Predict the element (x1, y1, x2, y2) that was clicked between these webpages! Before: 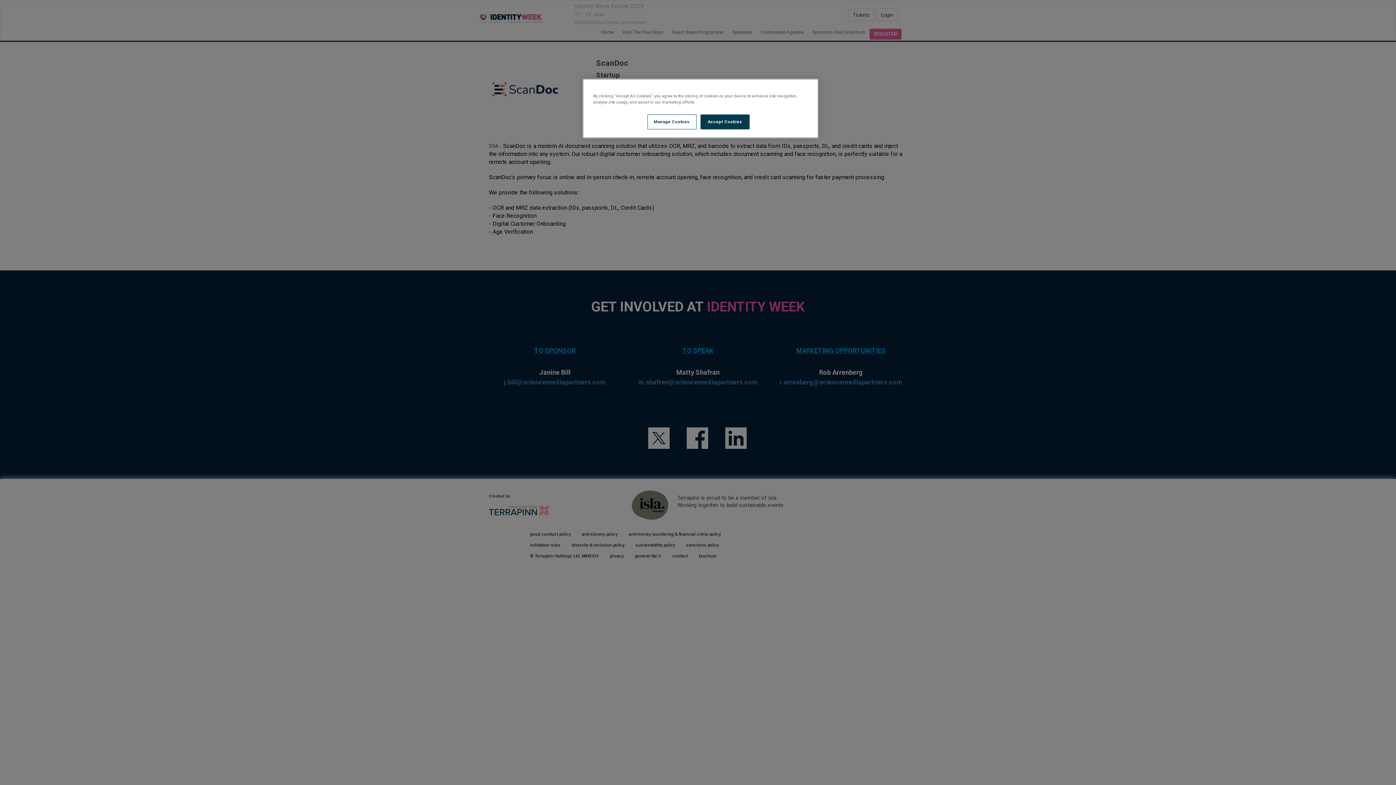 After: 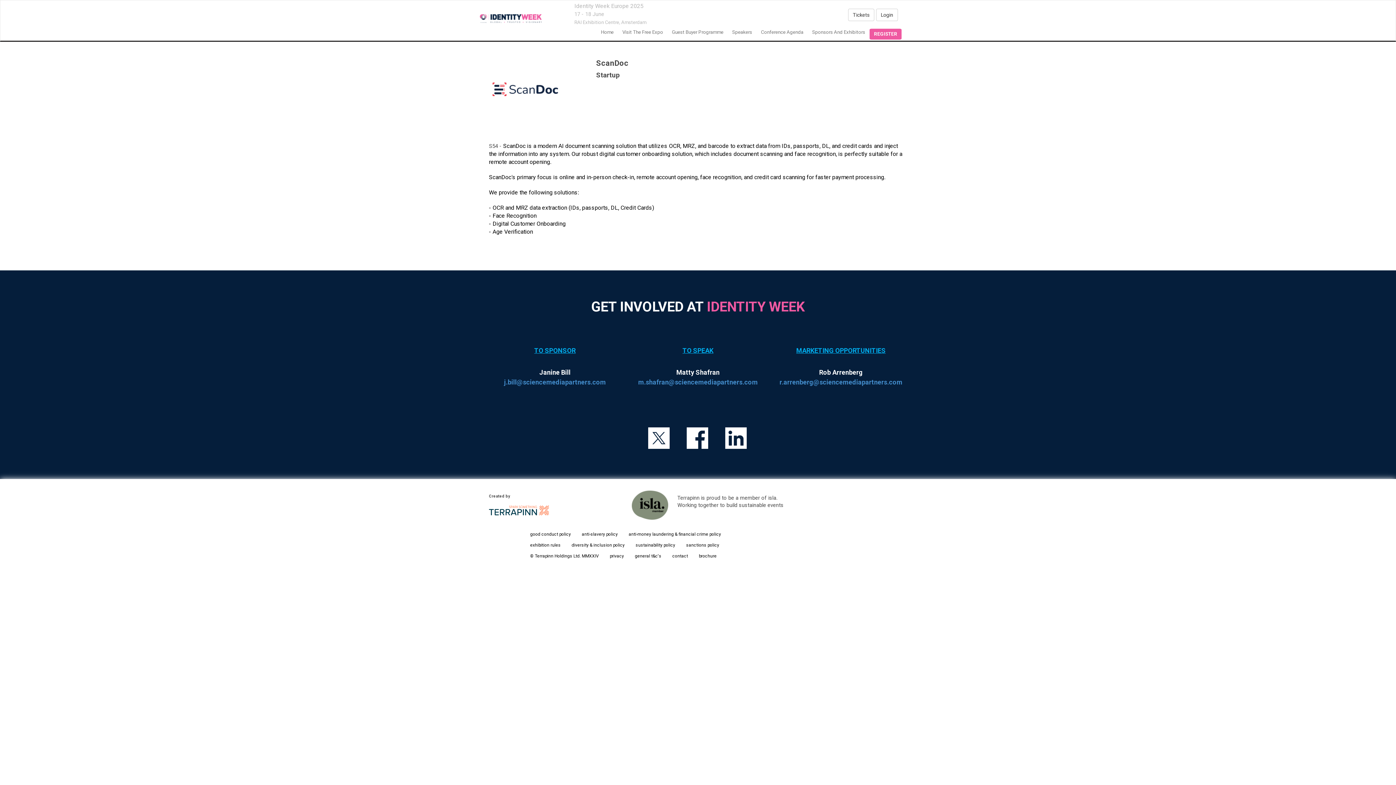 Action: label: Accept Cookies bbox: (700, 114, 749, 129)